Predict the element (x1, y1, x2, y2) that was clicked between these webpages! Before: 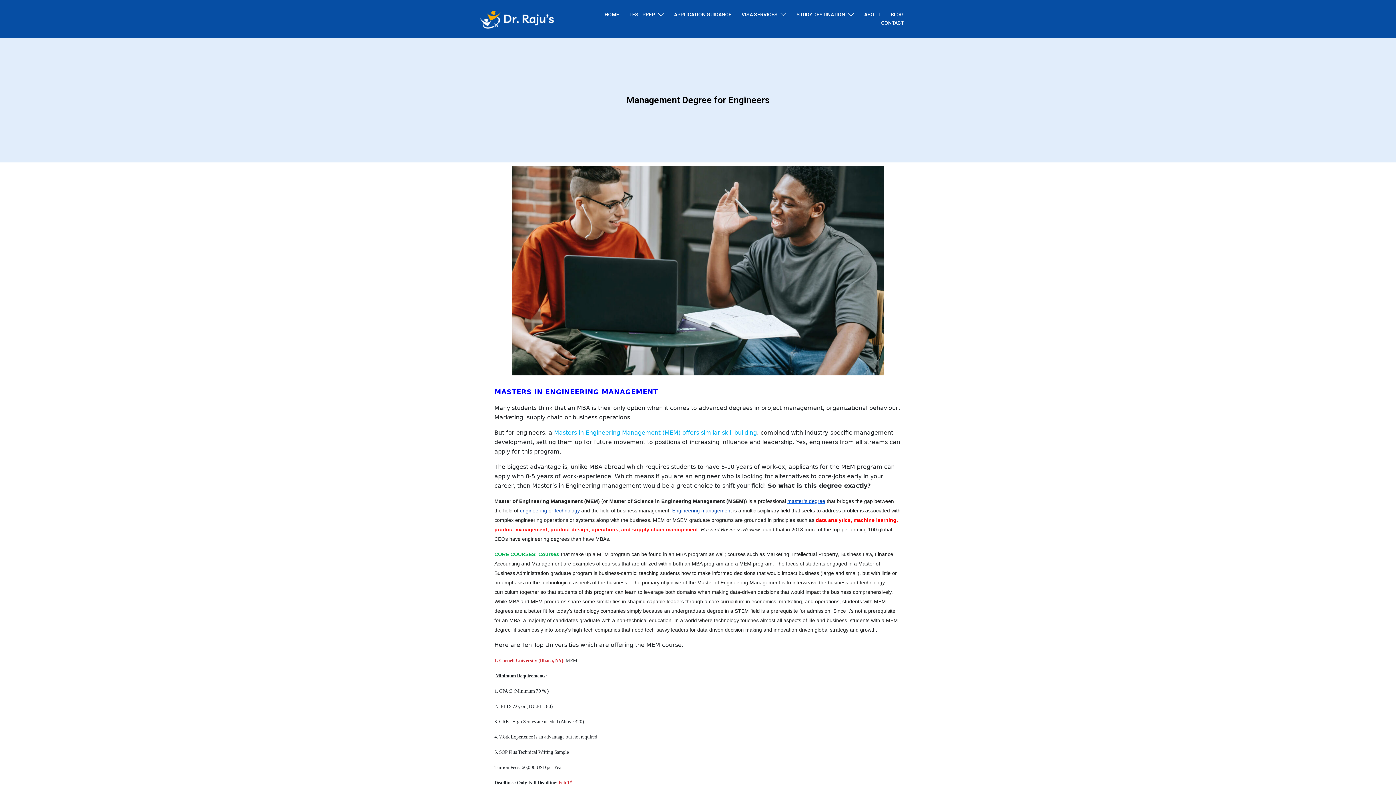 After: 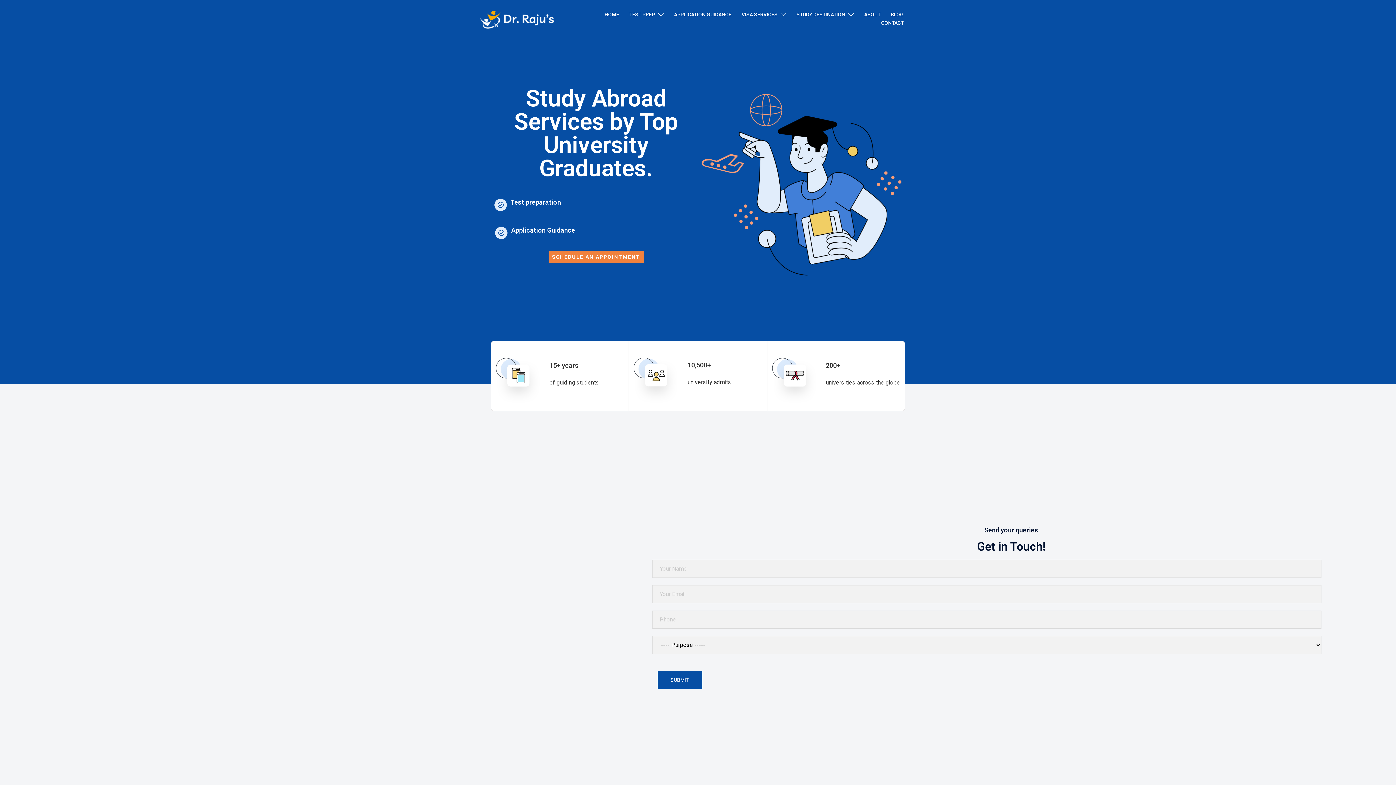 Action: bbox: (476, 15, 556, 22)